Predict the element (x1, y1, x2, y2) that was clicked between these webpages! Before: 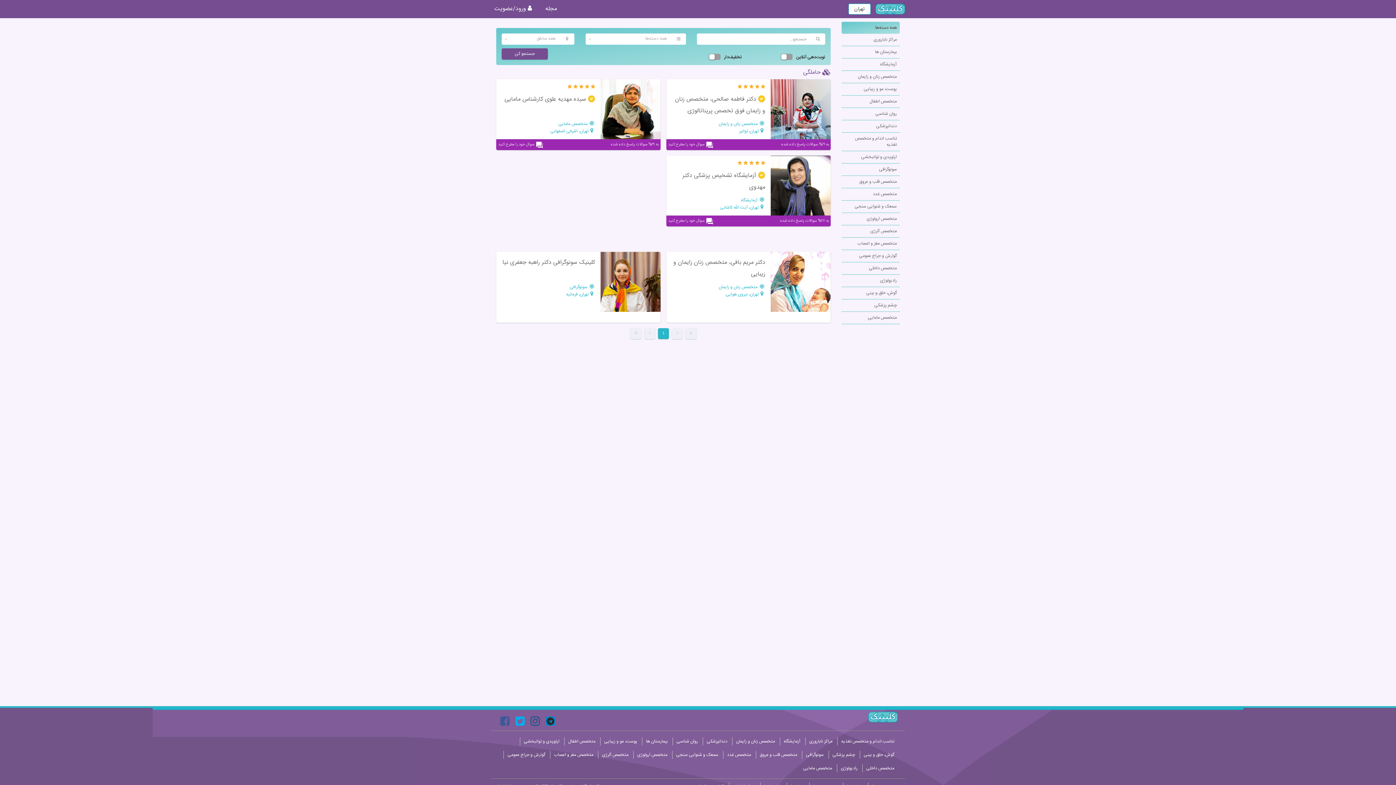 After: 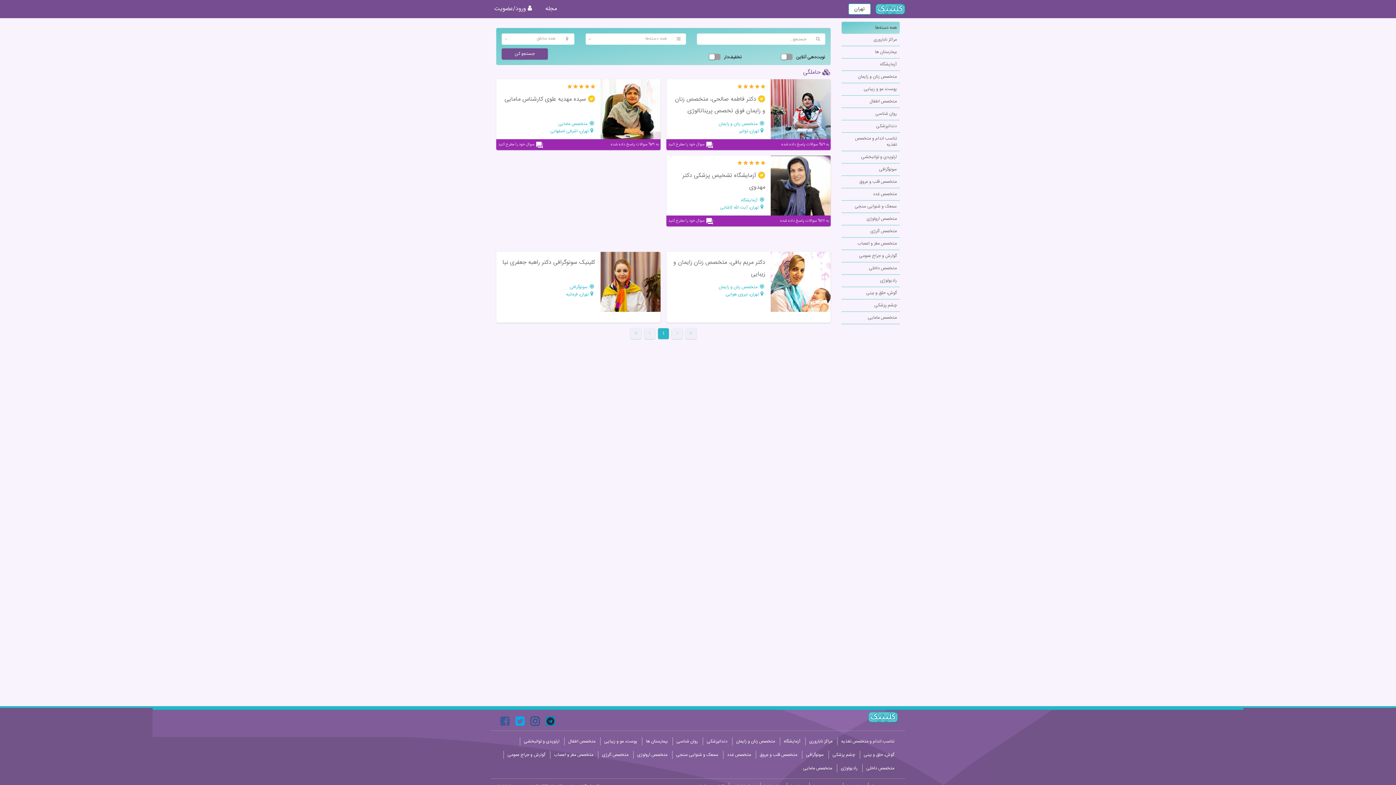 Action: bbox: (528, 714, 542, 732)